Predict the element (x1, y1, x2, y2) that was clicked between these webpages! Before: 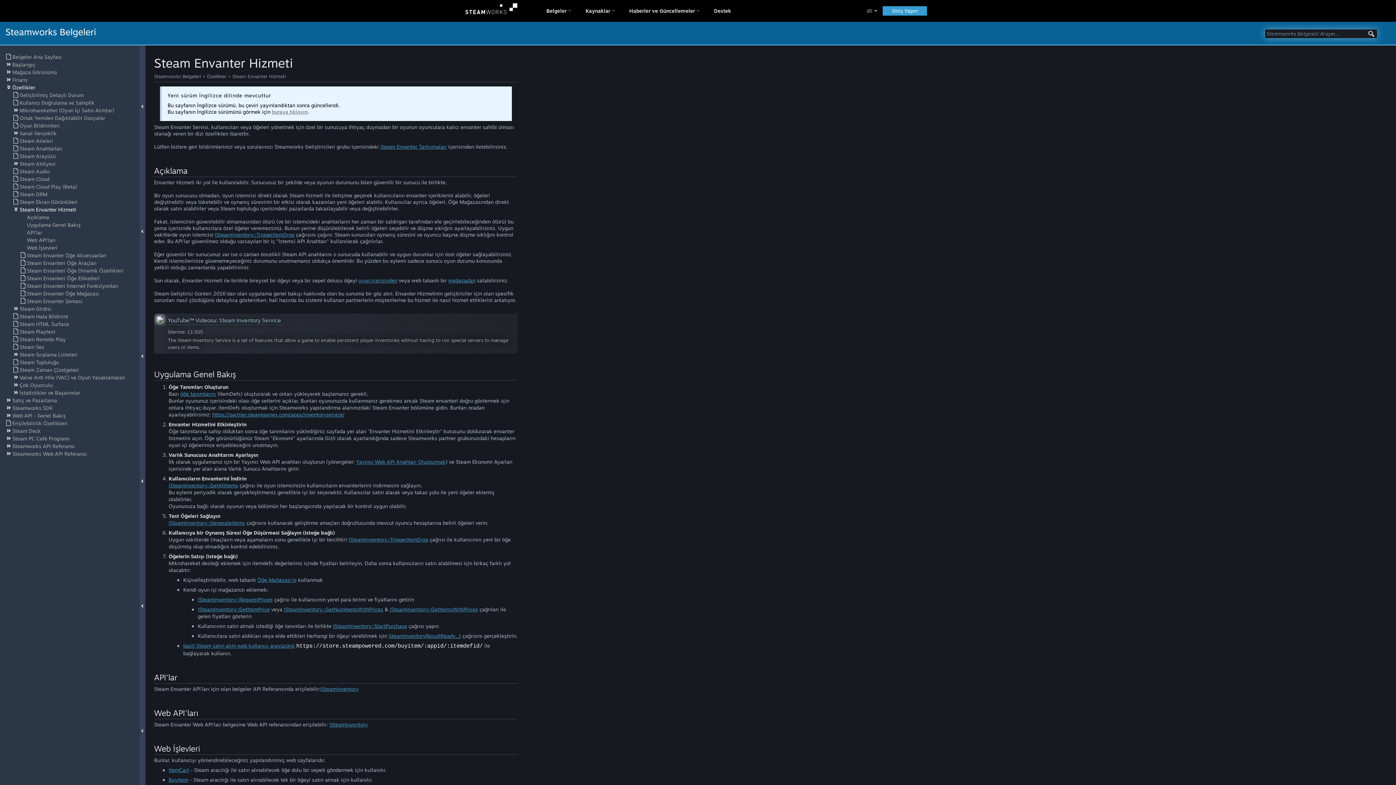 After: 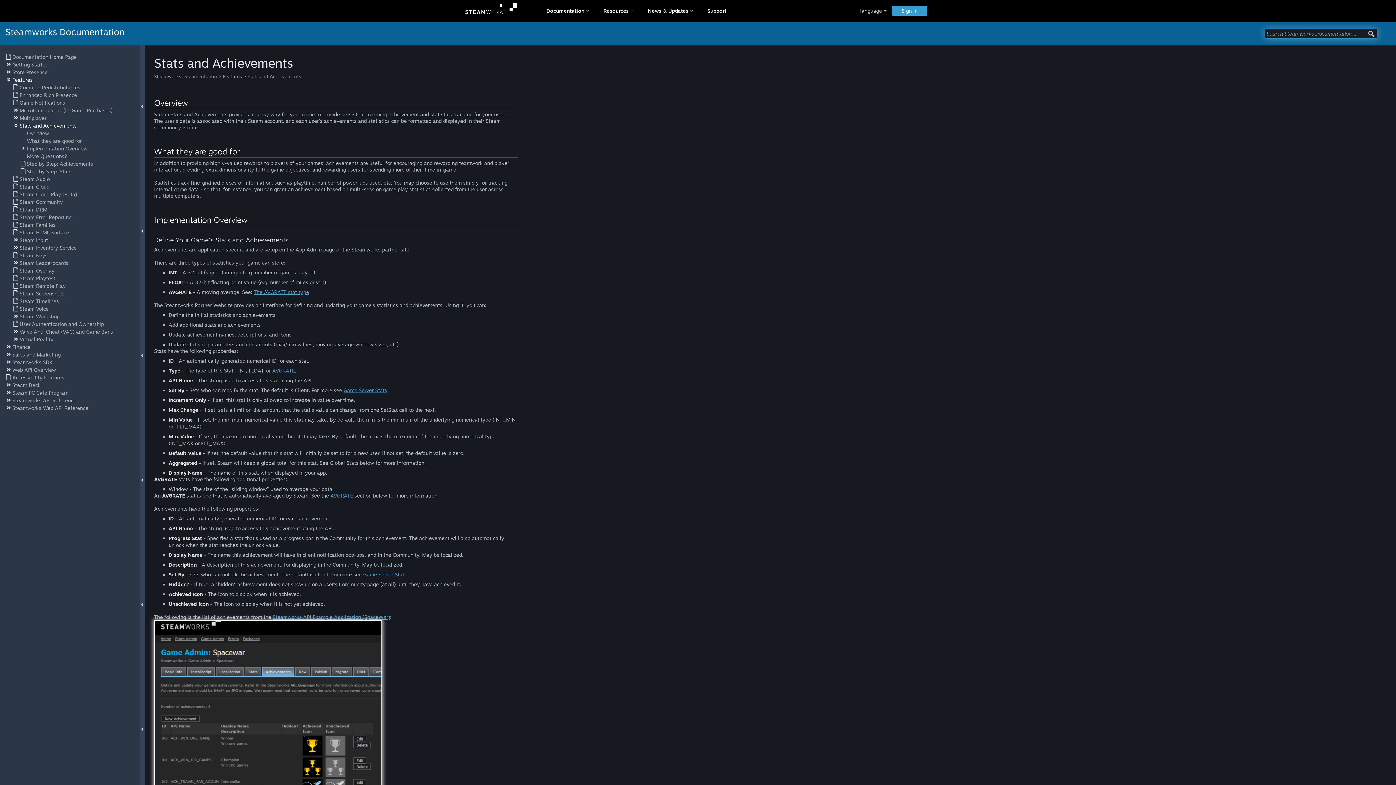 Action: bbox: (13, 389, 133, 396) label: İstatistikler ve Başarımlar